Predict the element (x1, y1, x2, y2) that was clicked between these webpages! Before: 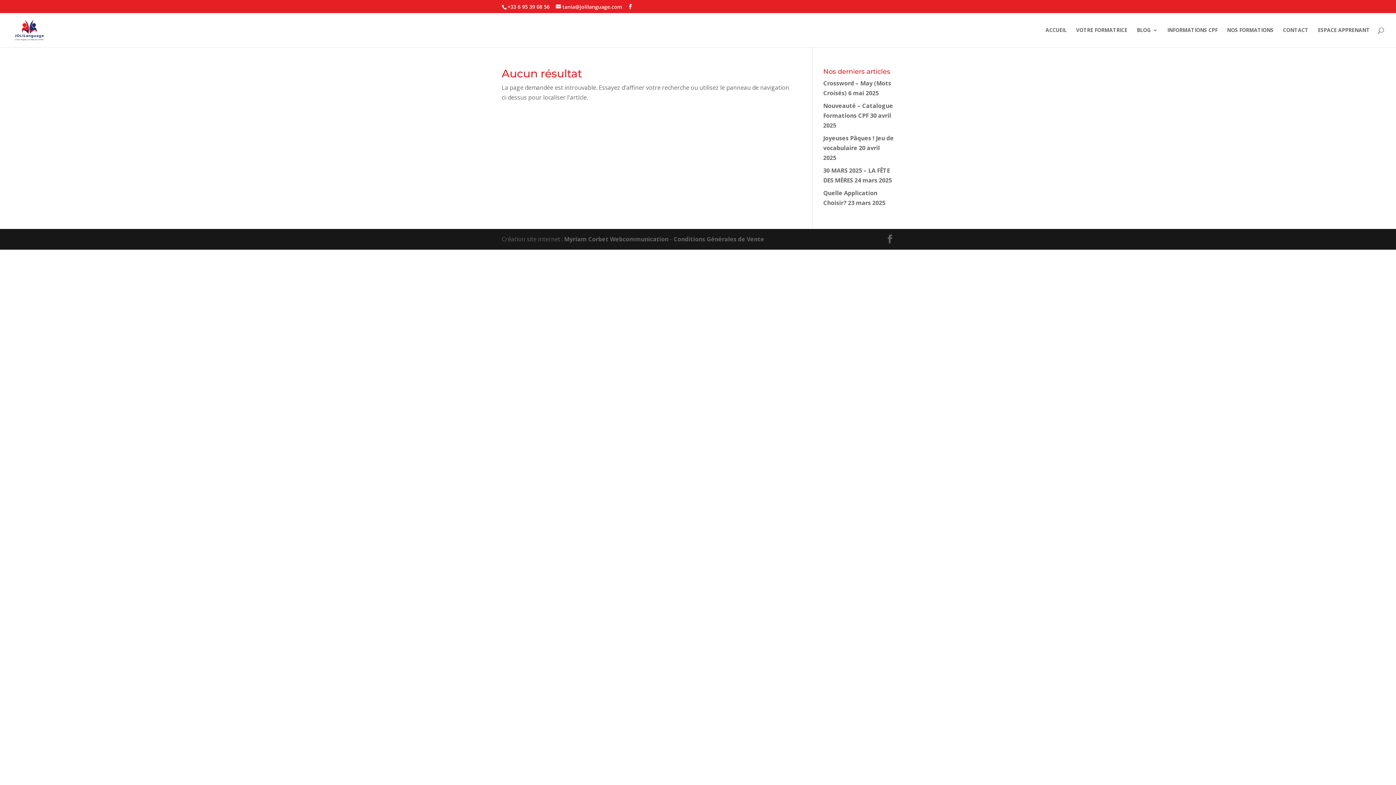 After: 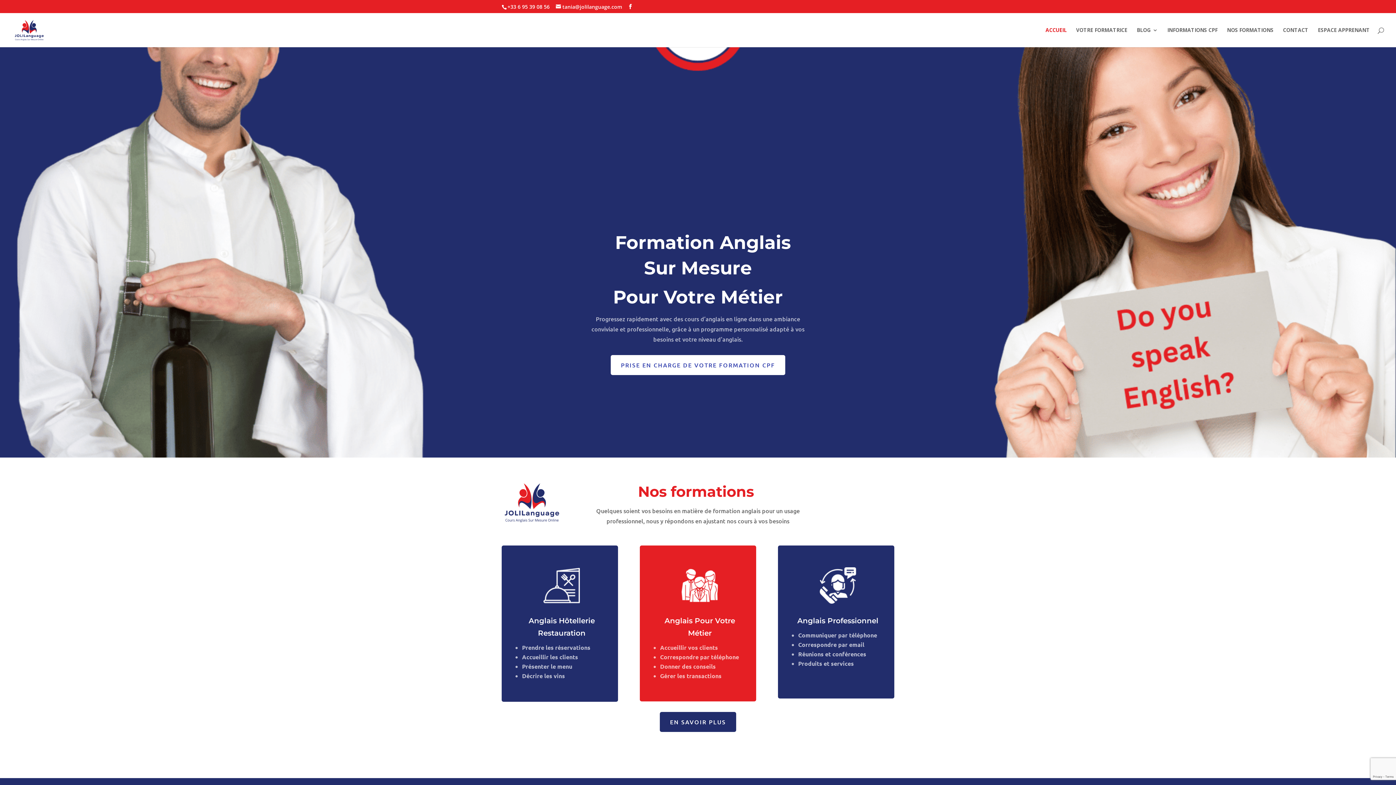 Action: bbox: (1045, 27, 1066, 47) label: ACCUEIL